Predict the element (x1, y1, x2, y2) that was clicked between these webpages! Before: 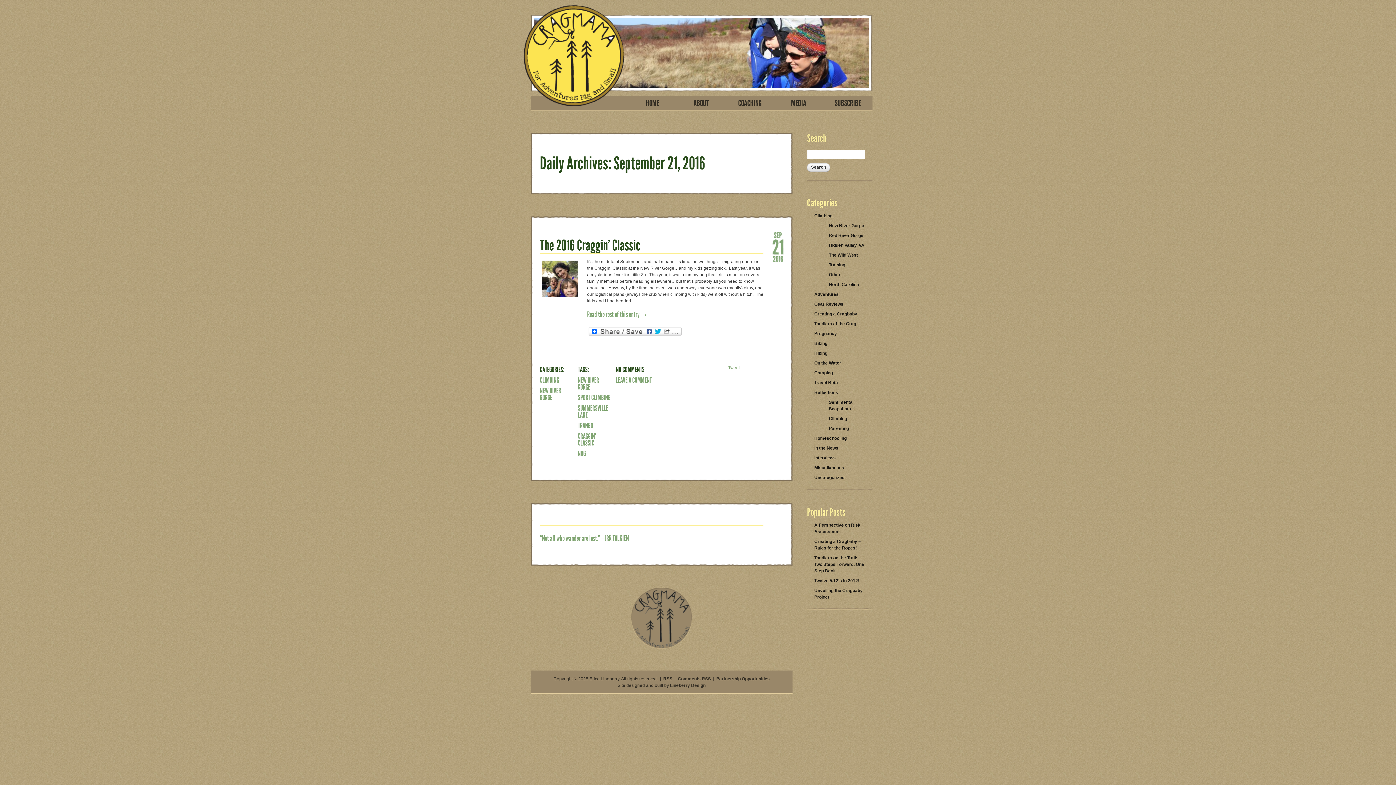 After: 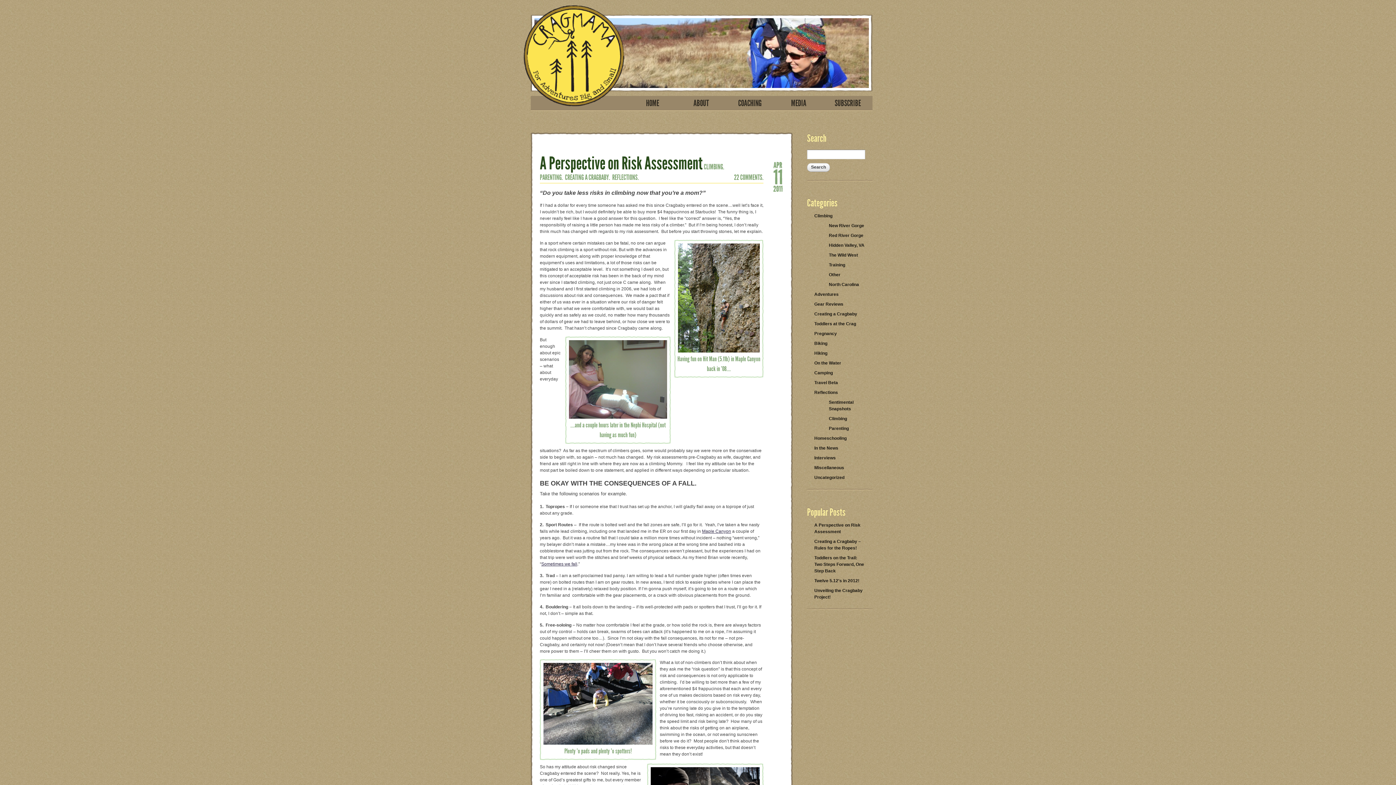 Action: bbox: (807, 521, 872, 536) label: A Perspective on Risk Assessment